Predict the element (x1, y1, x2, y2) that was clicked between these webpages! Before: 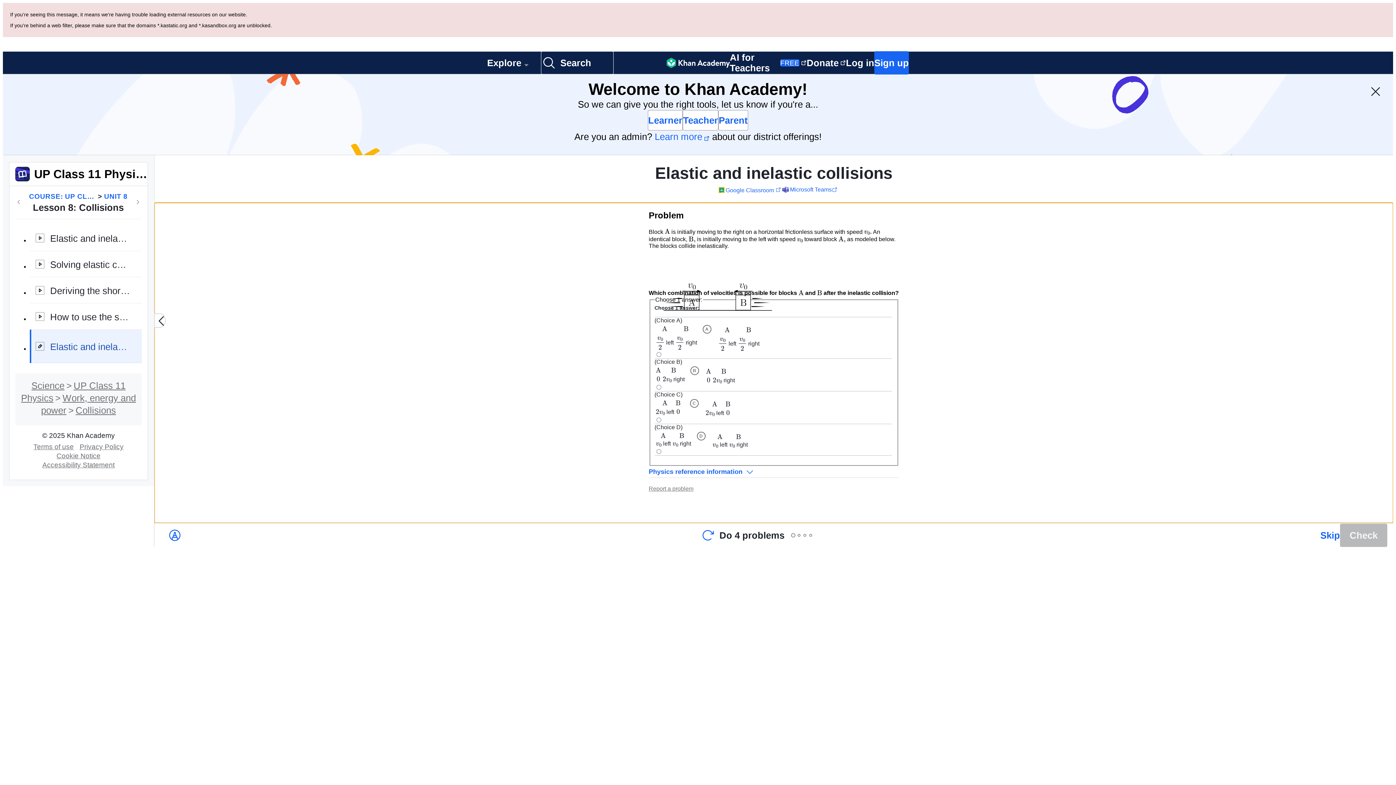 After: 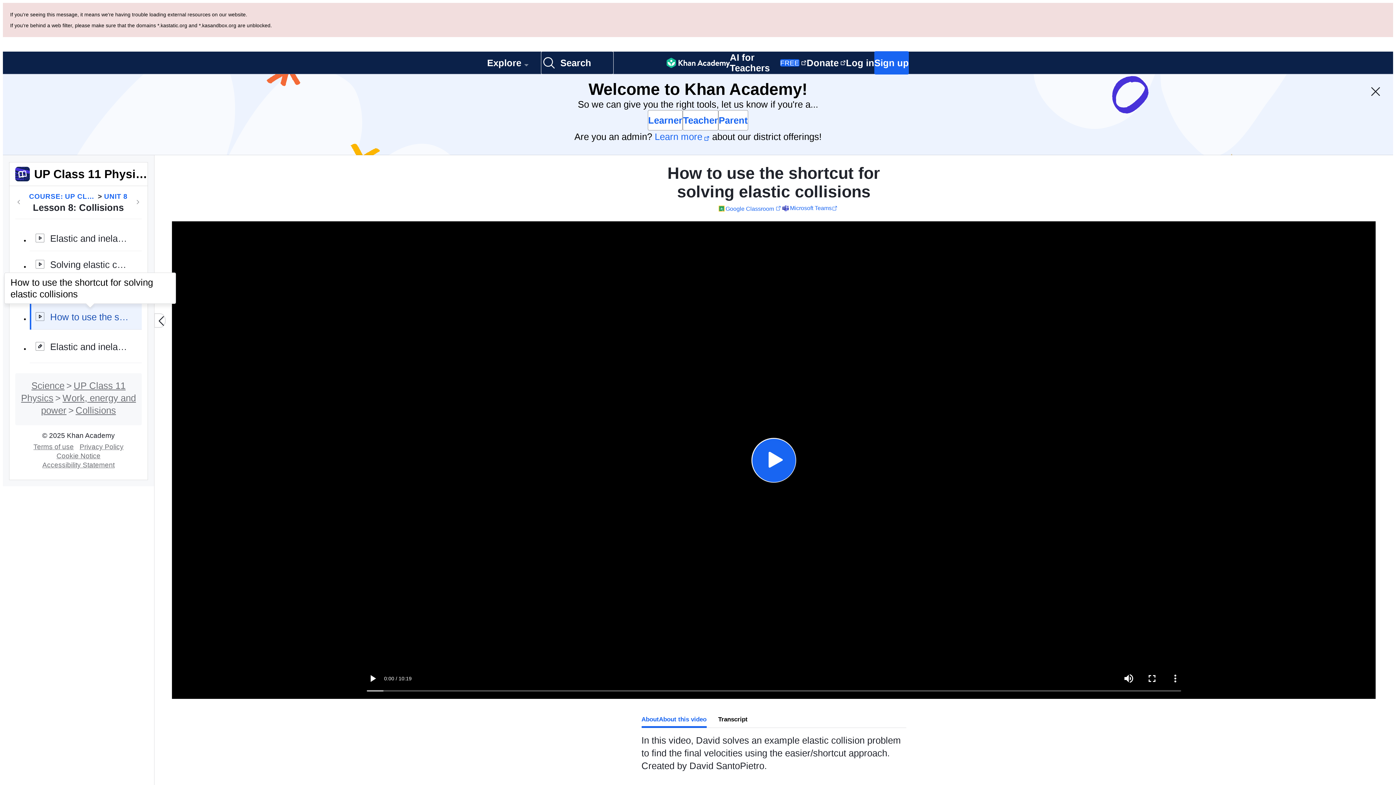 Action: label: How to use the shortcut for solving elastic collisions bbox: (29, 222, 141, 248)